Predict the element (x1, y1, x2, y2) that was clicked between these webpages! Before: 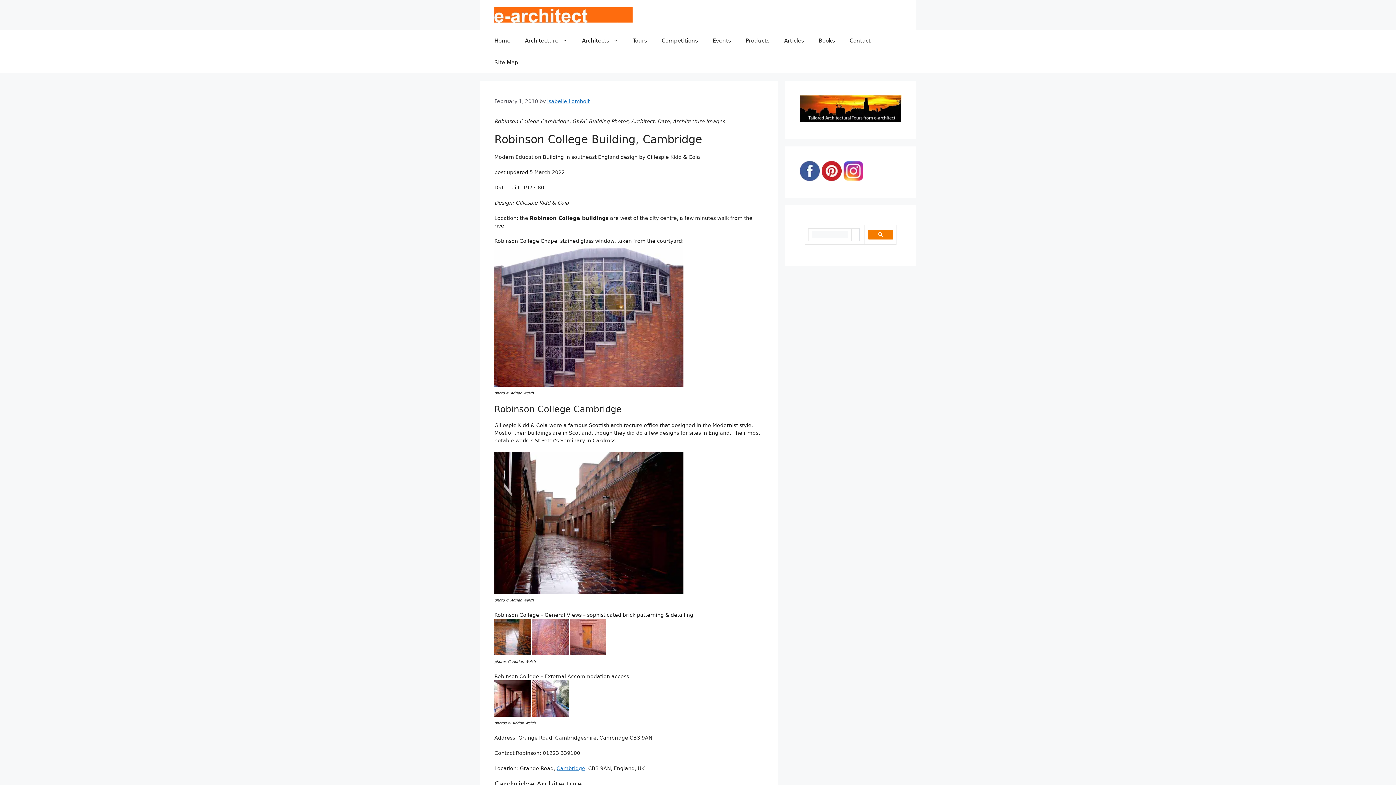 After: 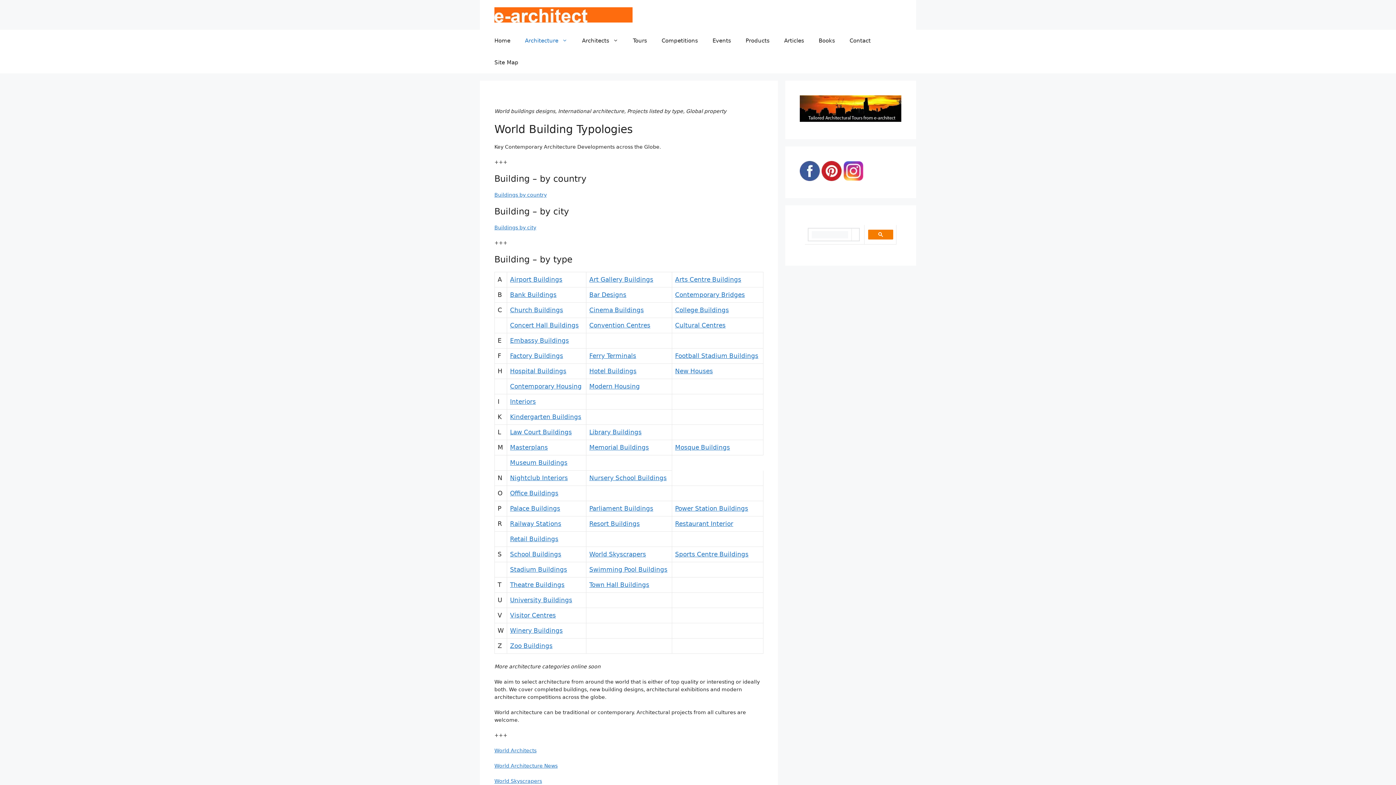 Action: label: Architecture bbox: (517, 29, 574, 51)